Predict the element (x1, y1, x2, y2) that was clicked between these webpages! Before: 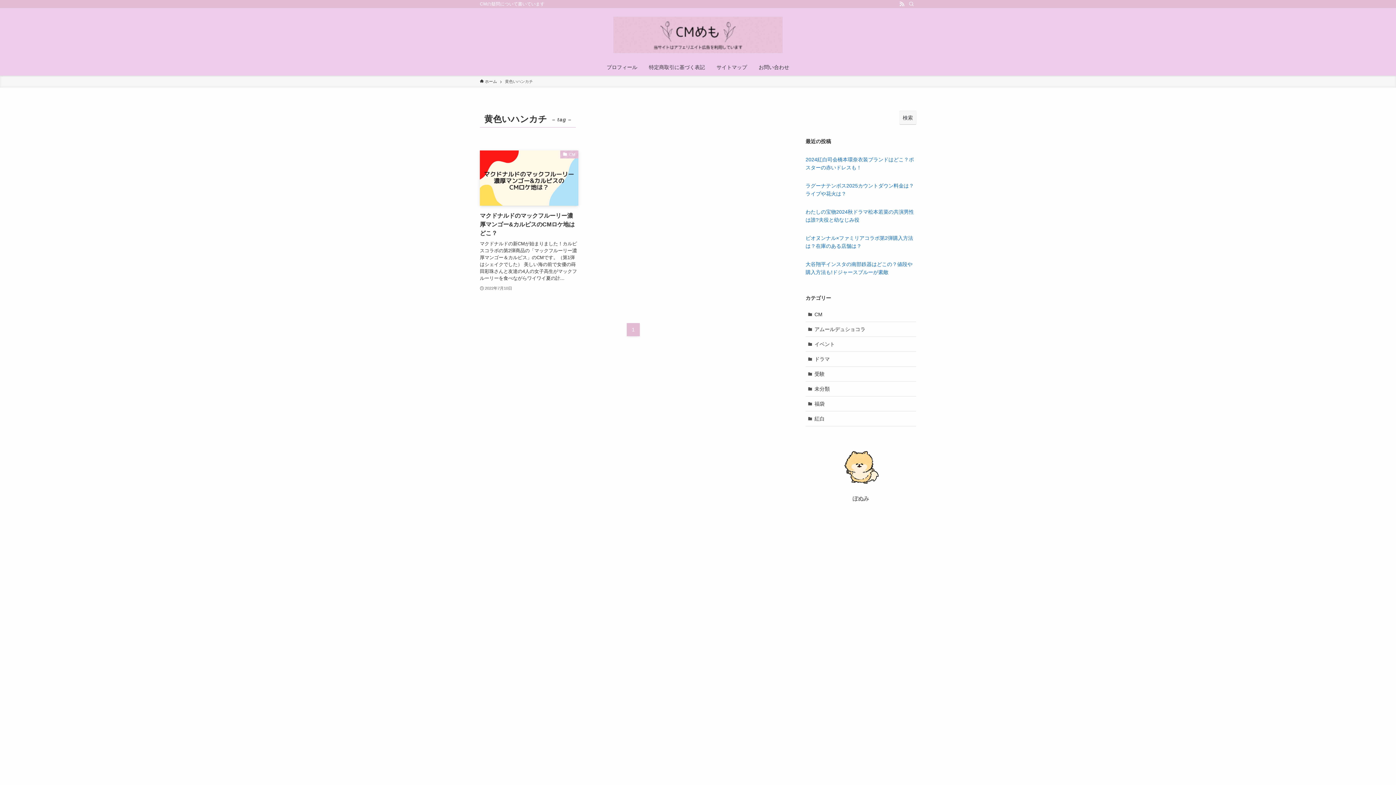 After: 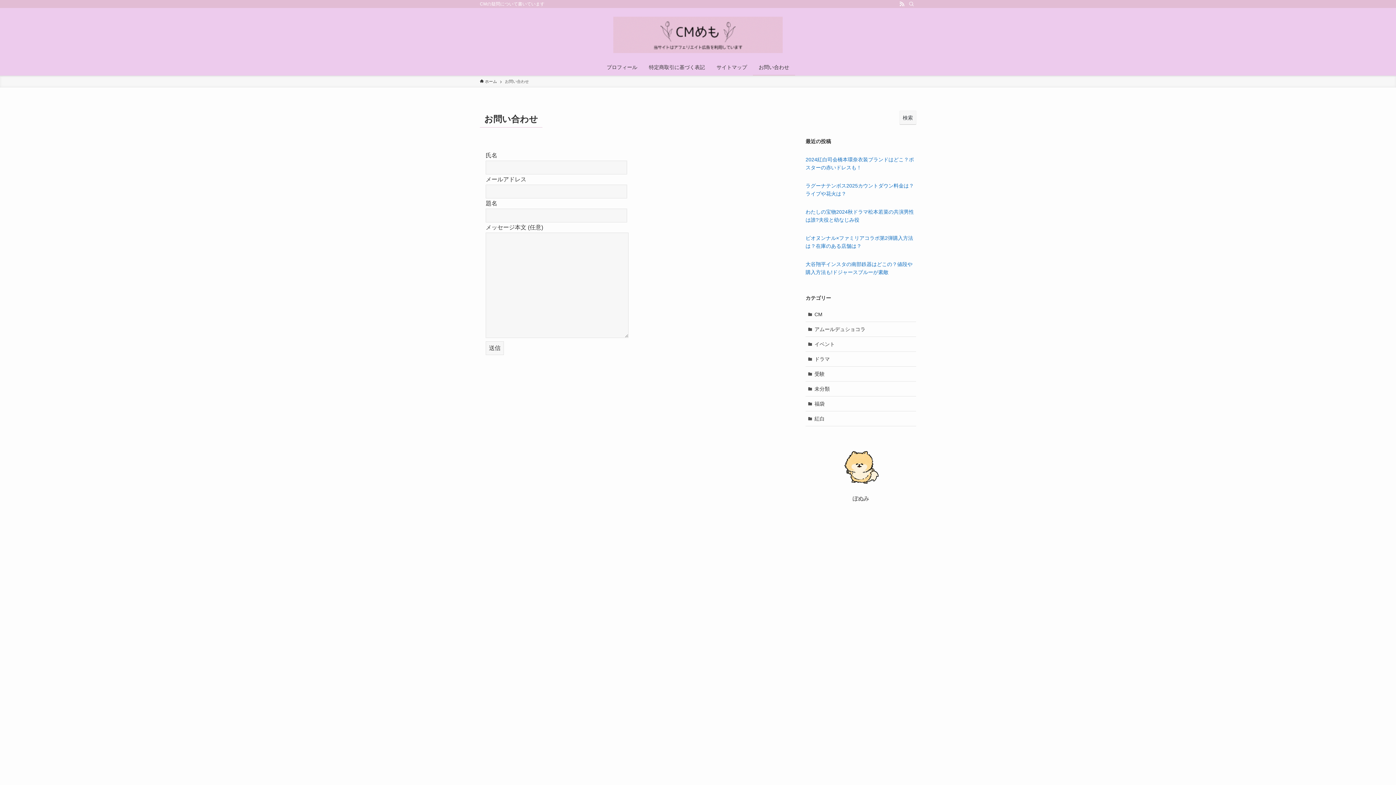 Action: bbox: (753, 58, 795, 75) label: お問い合わせ